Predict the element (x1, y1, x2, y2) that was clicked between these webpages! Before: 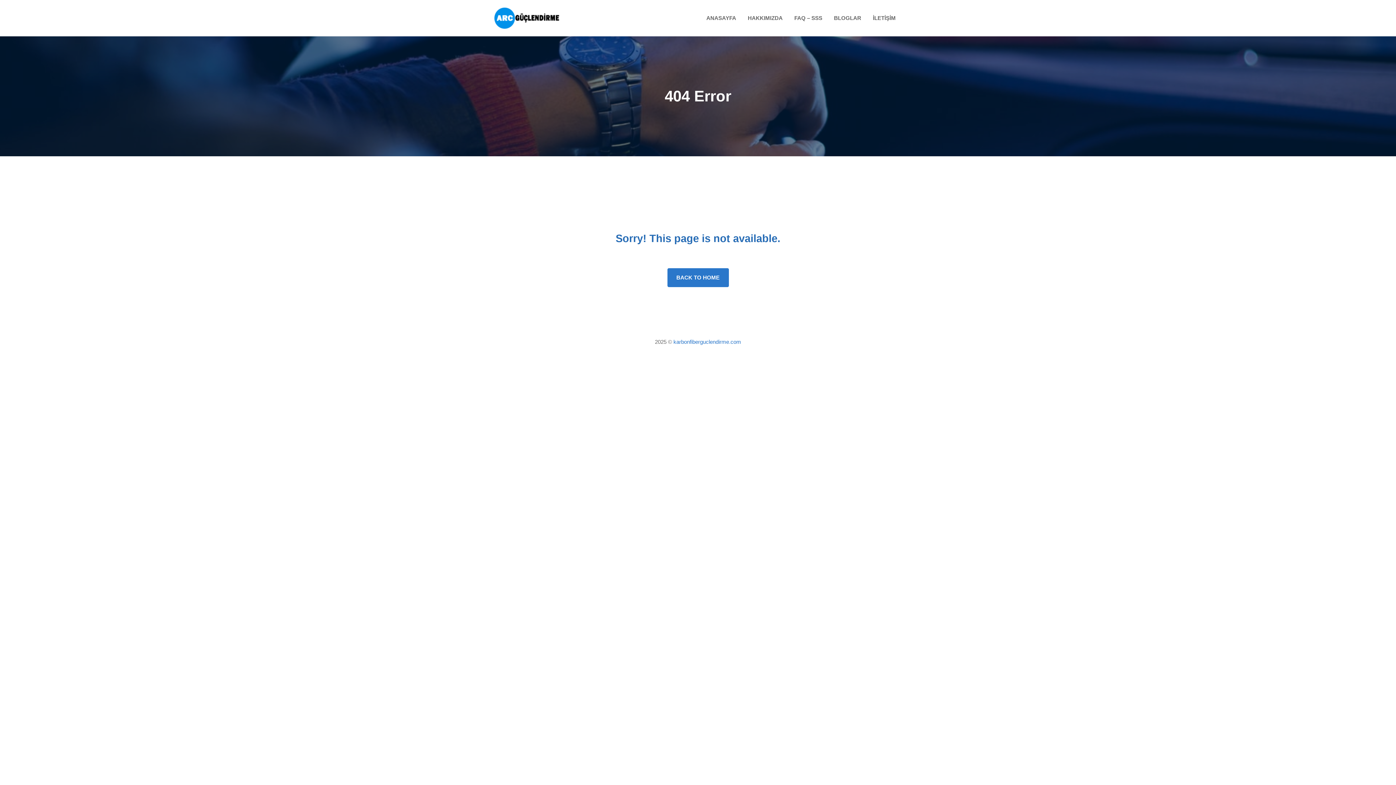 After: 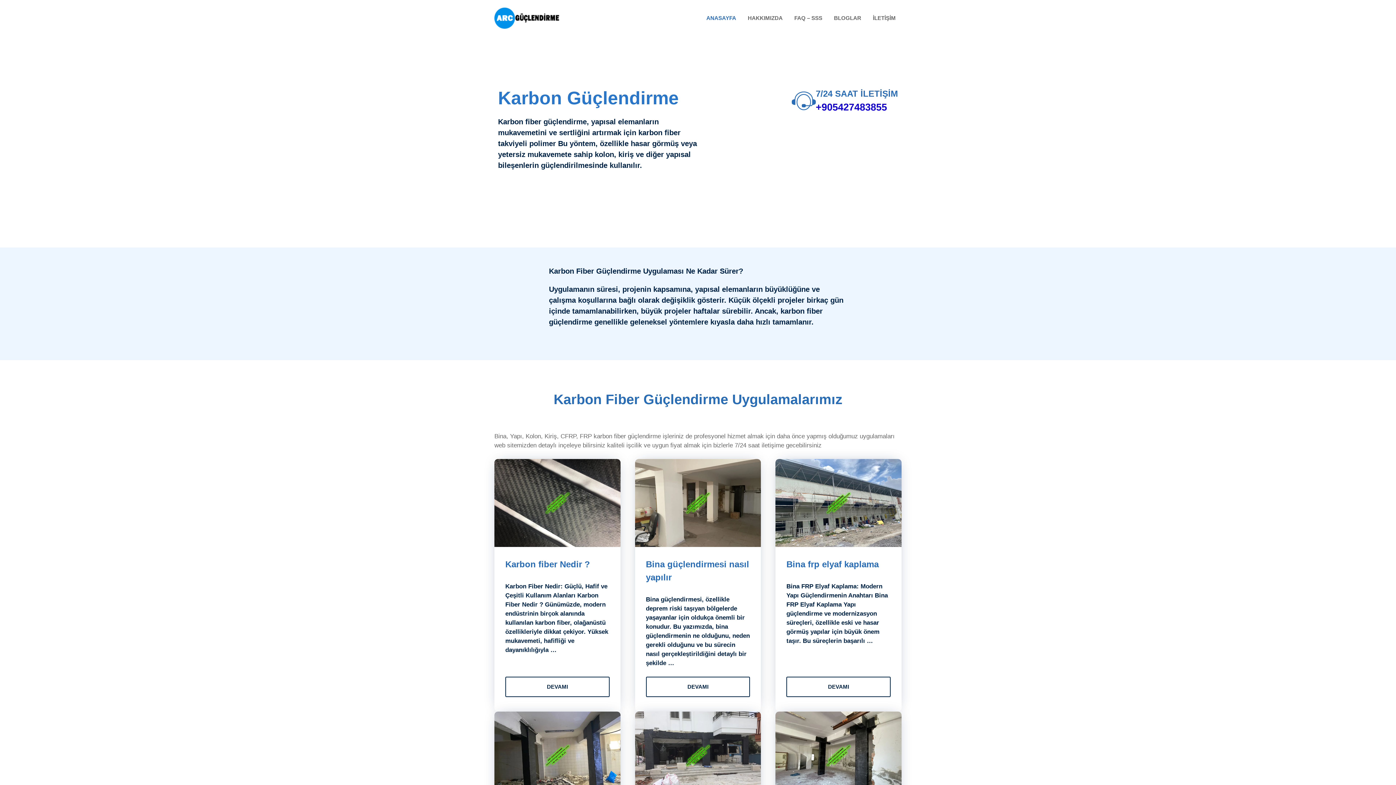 Action: bbox: (494, 14, 559, 21)